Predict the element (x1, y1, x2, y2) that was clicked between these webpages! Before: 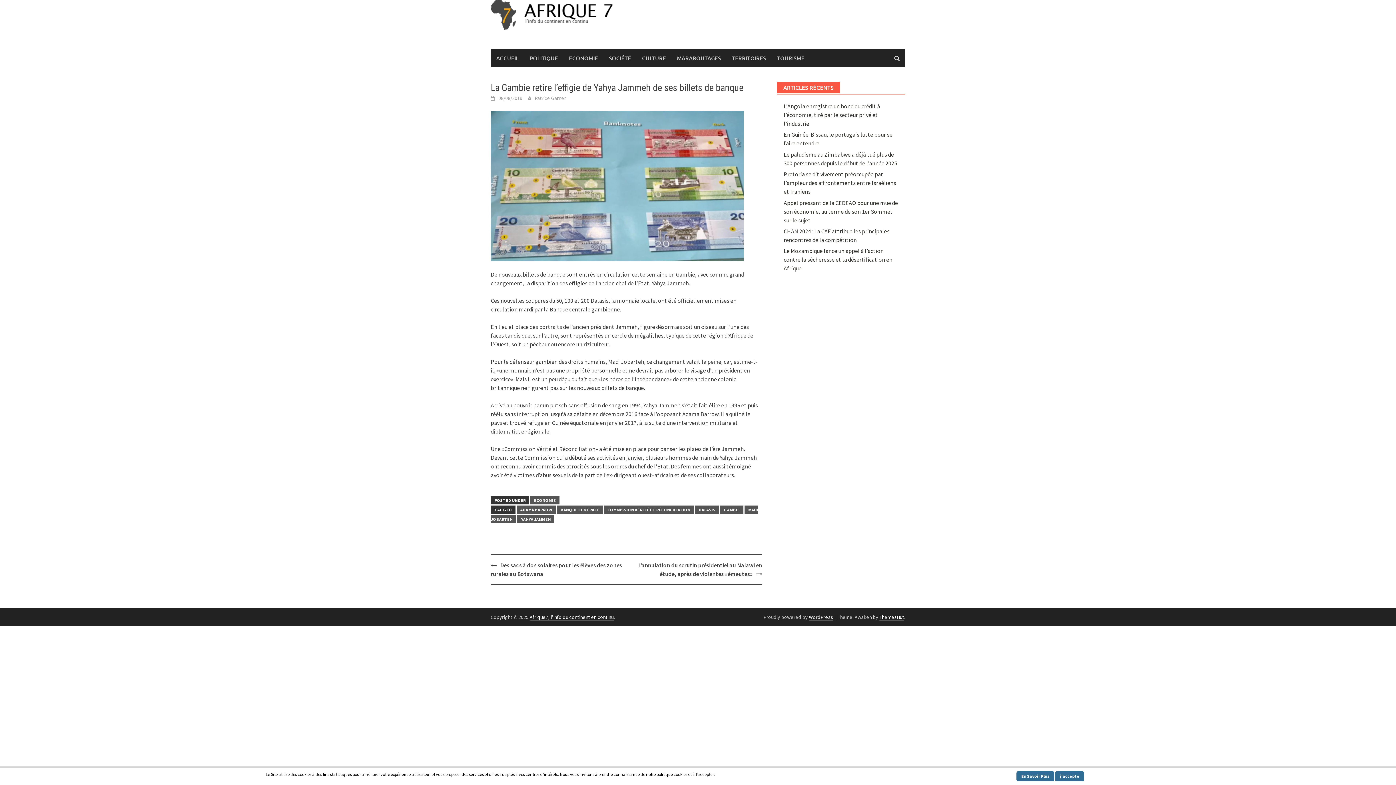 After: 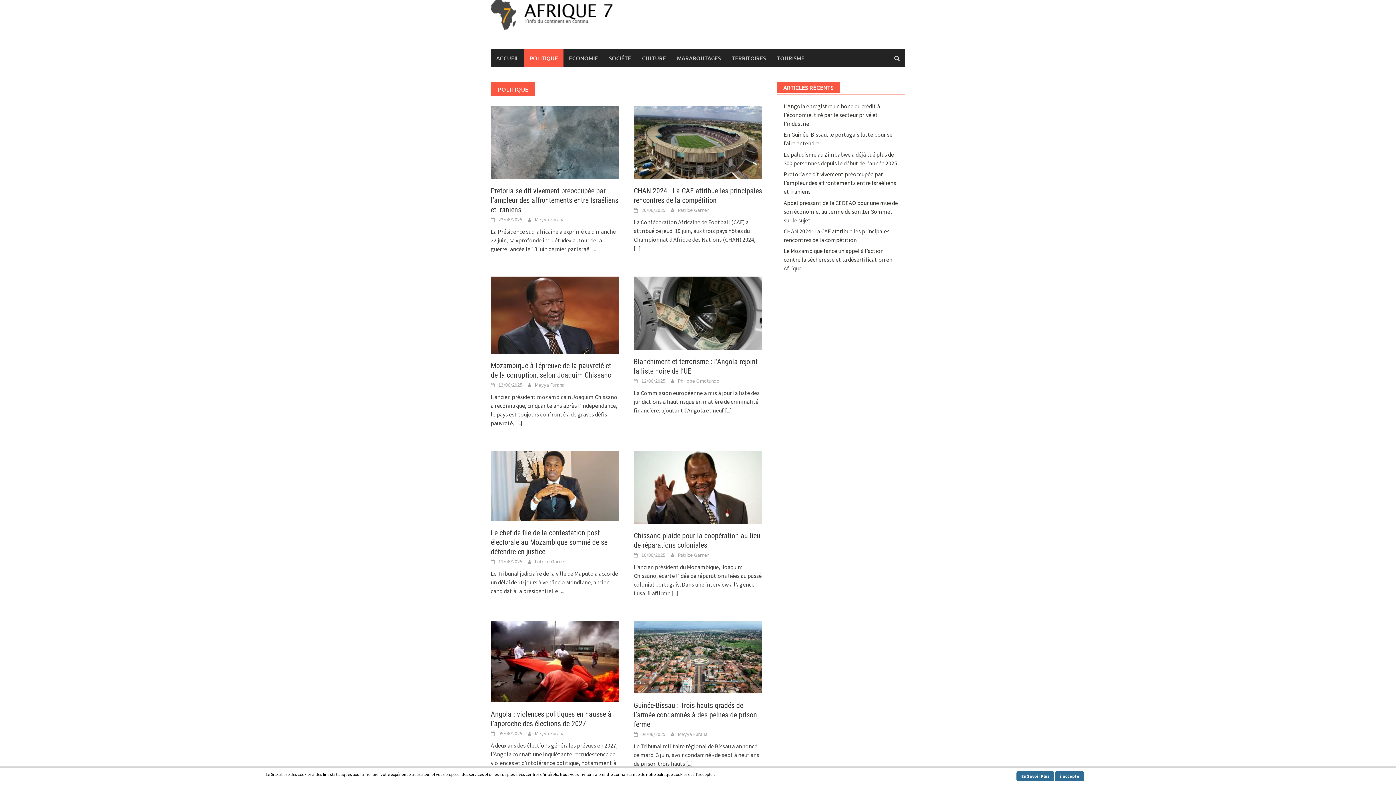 Action: label: POLITIQUE bbox: (524, 49, 563, 67)